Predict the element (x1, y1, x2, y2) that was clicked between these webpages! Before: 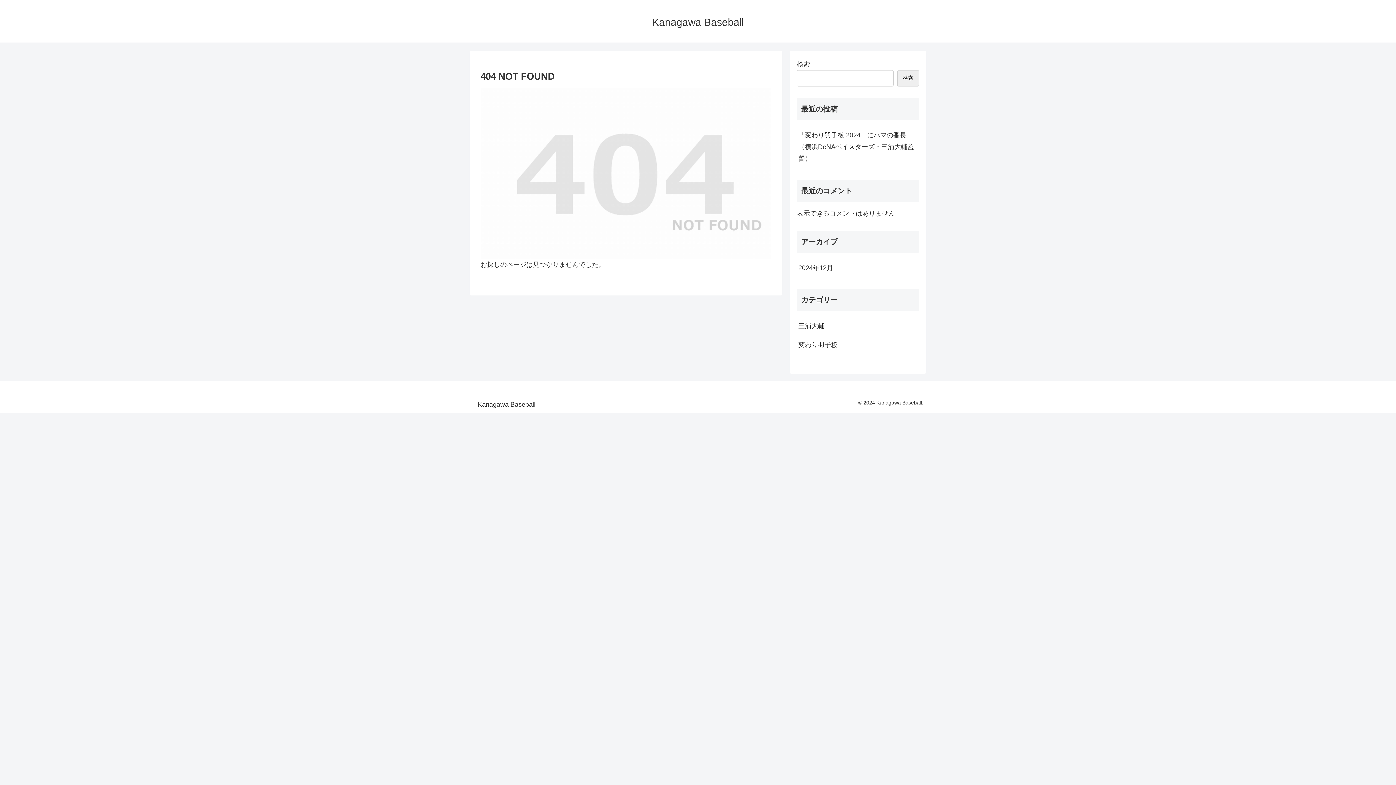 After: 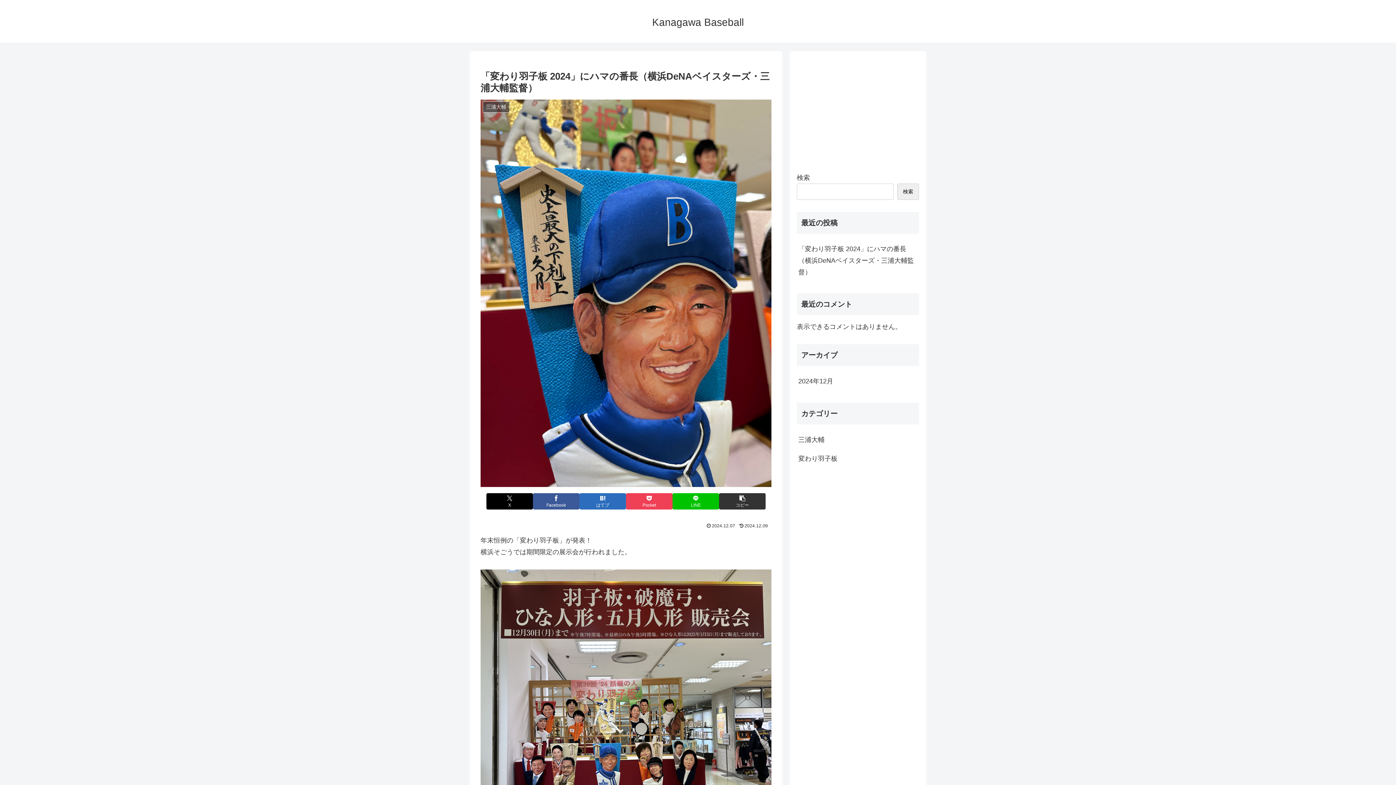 Action: label: 「変わり羽子板 2024」にハマの番長（横浜DeNAベイスターズ・三浦大輔監督） bbox: (797, 125, 919, 168)